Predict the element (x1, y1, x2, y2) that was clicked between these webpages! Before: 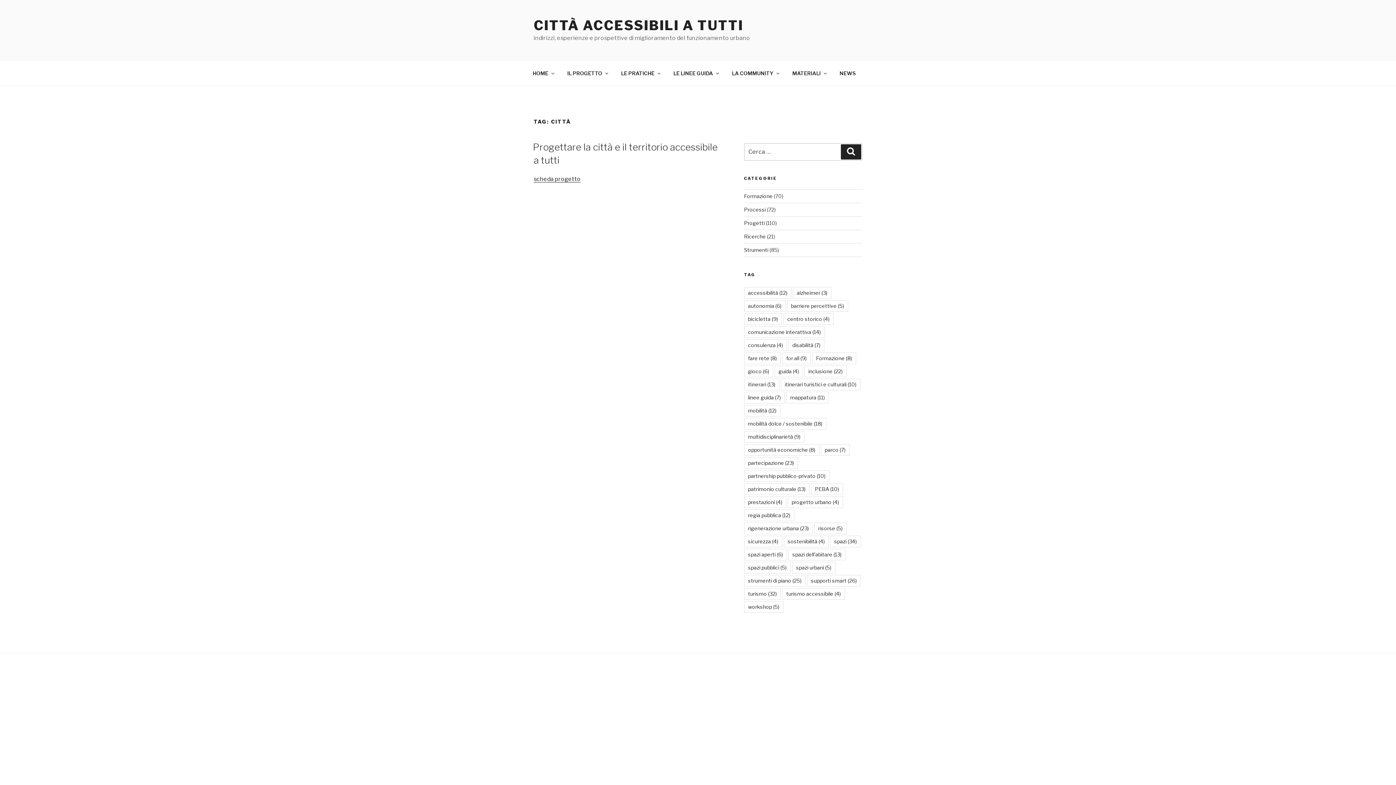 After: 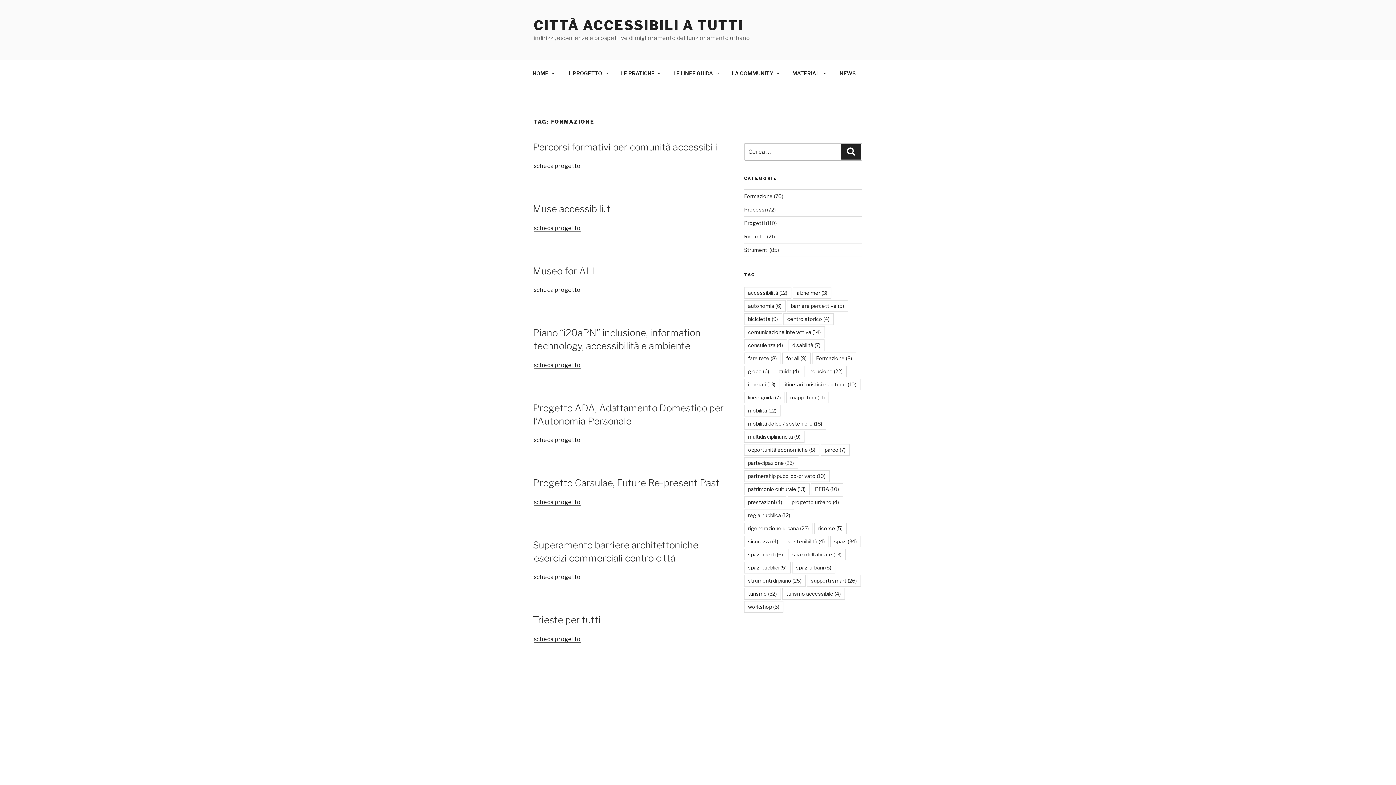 Action: bbox: (812, 352, 856, 364) label: Formazione (8 elementi)